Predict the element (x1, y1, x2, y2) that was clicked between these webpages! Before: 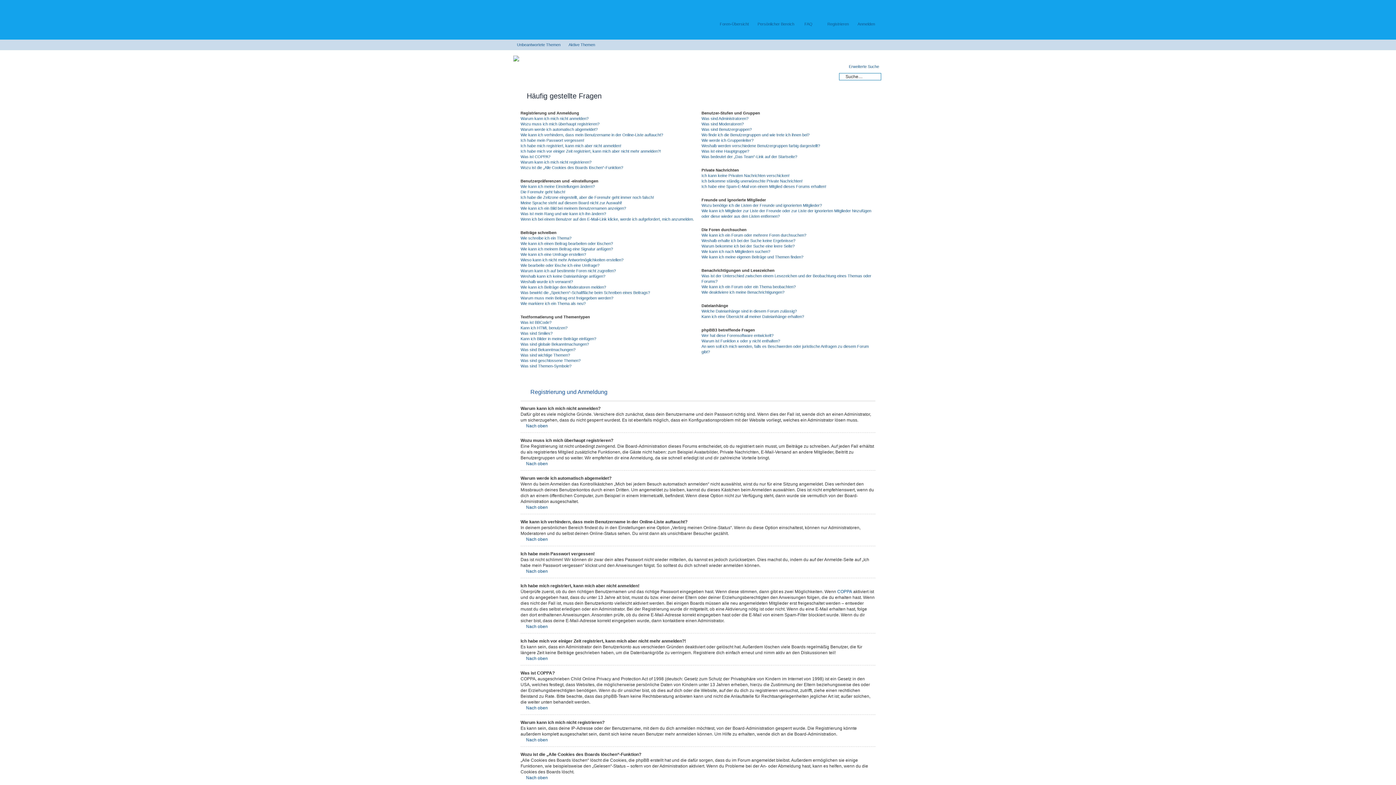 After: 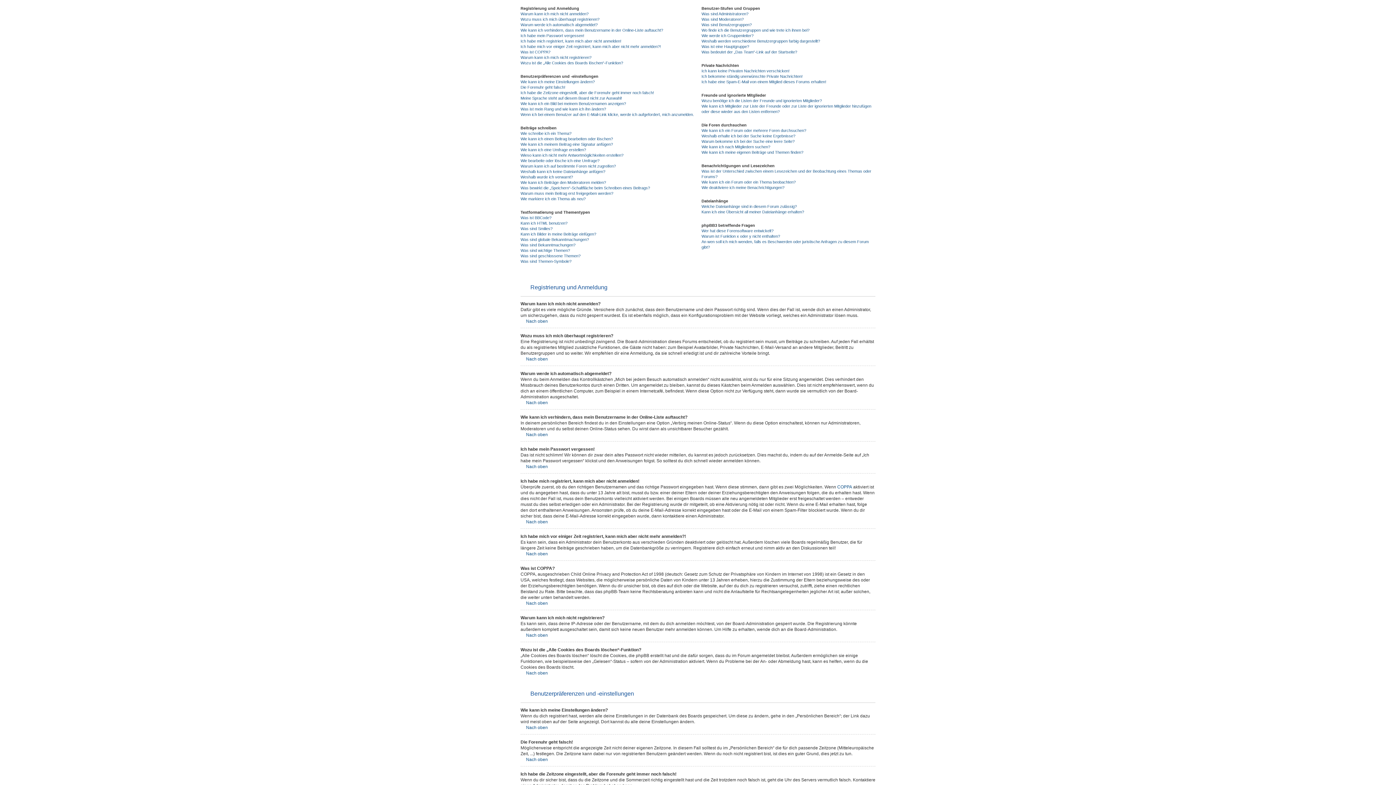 Action: bbox: (520, 537, 548, 542) label: Nach oben